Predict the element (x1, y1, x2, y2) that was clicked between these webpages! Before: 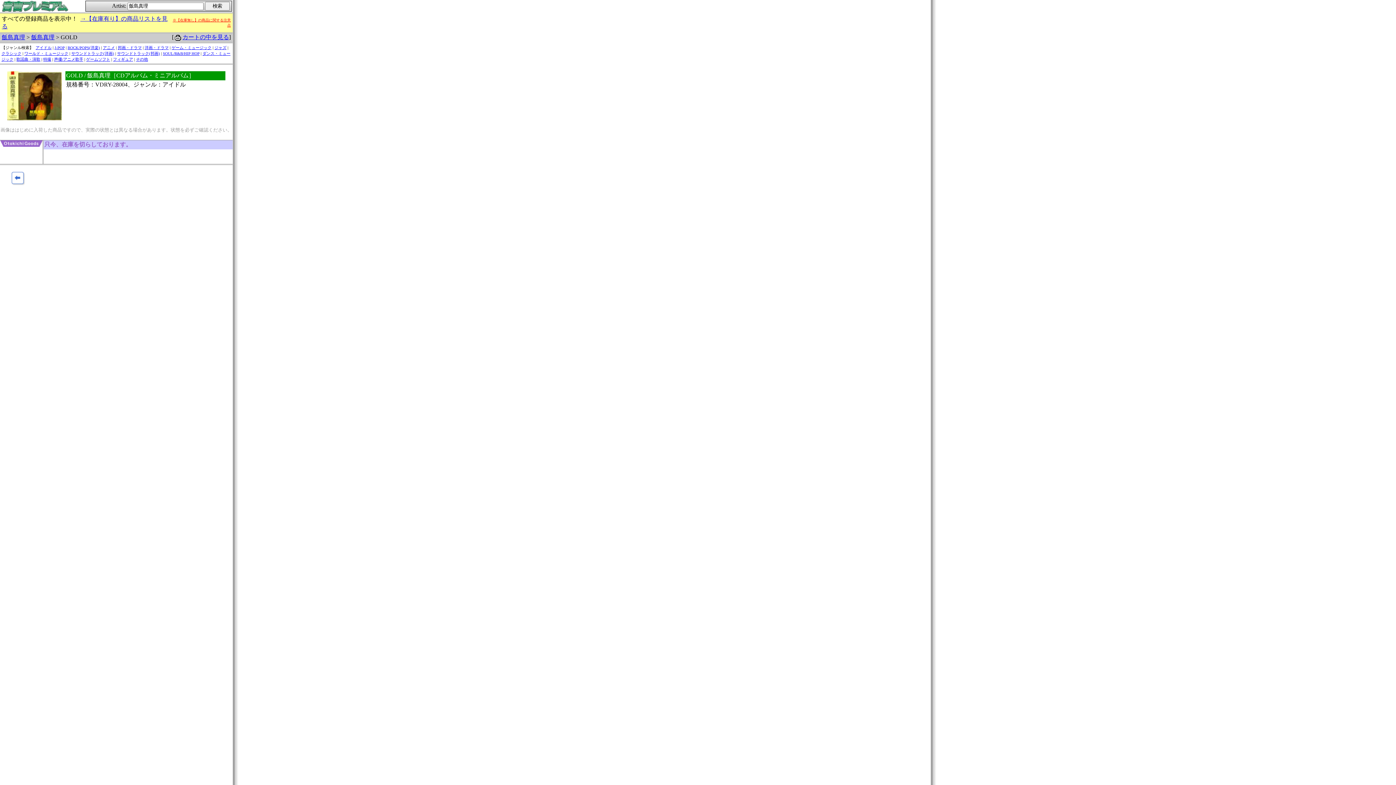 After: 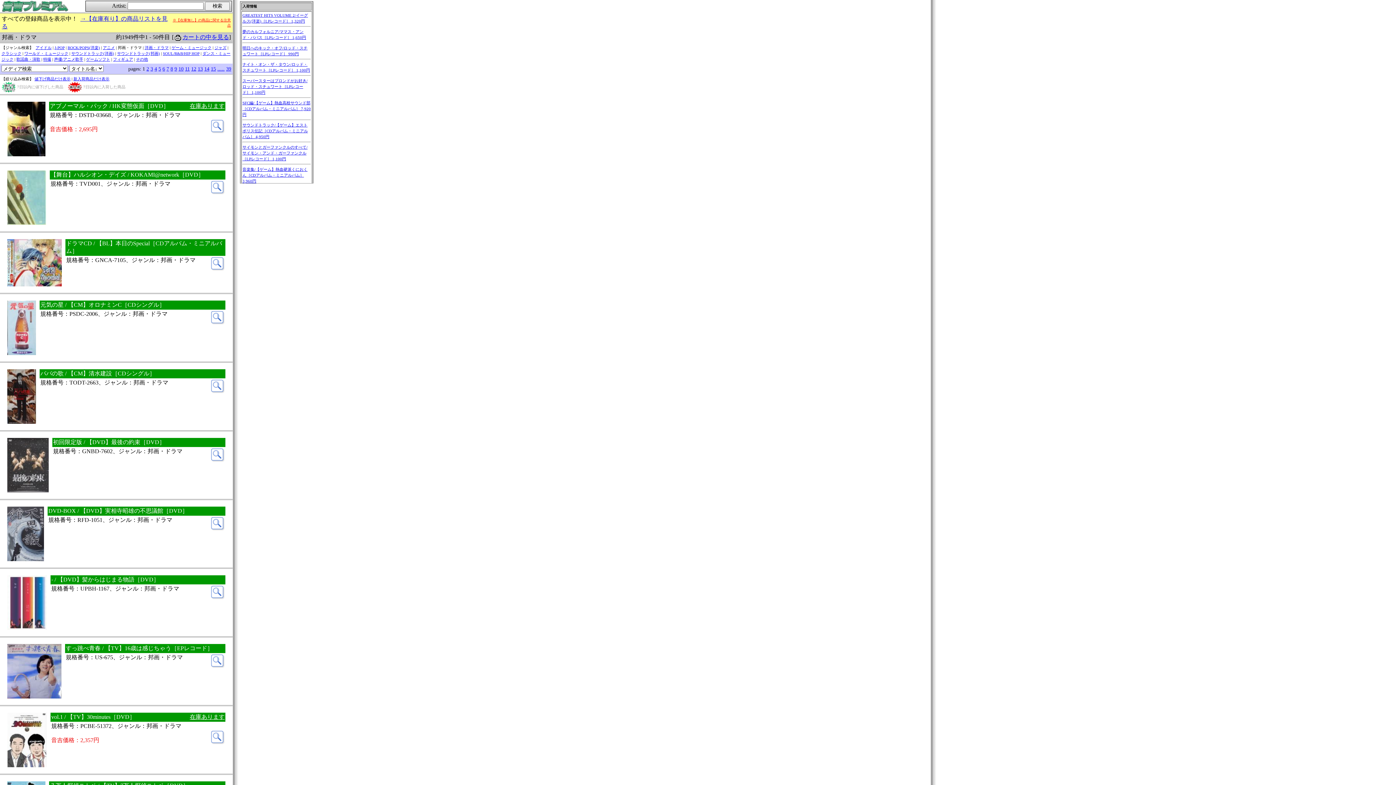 Action: label: 邦画・ドラマ bbox: (117, 45, 141, 49)